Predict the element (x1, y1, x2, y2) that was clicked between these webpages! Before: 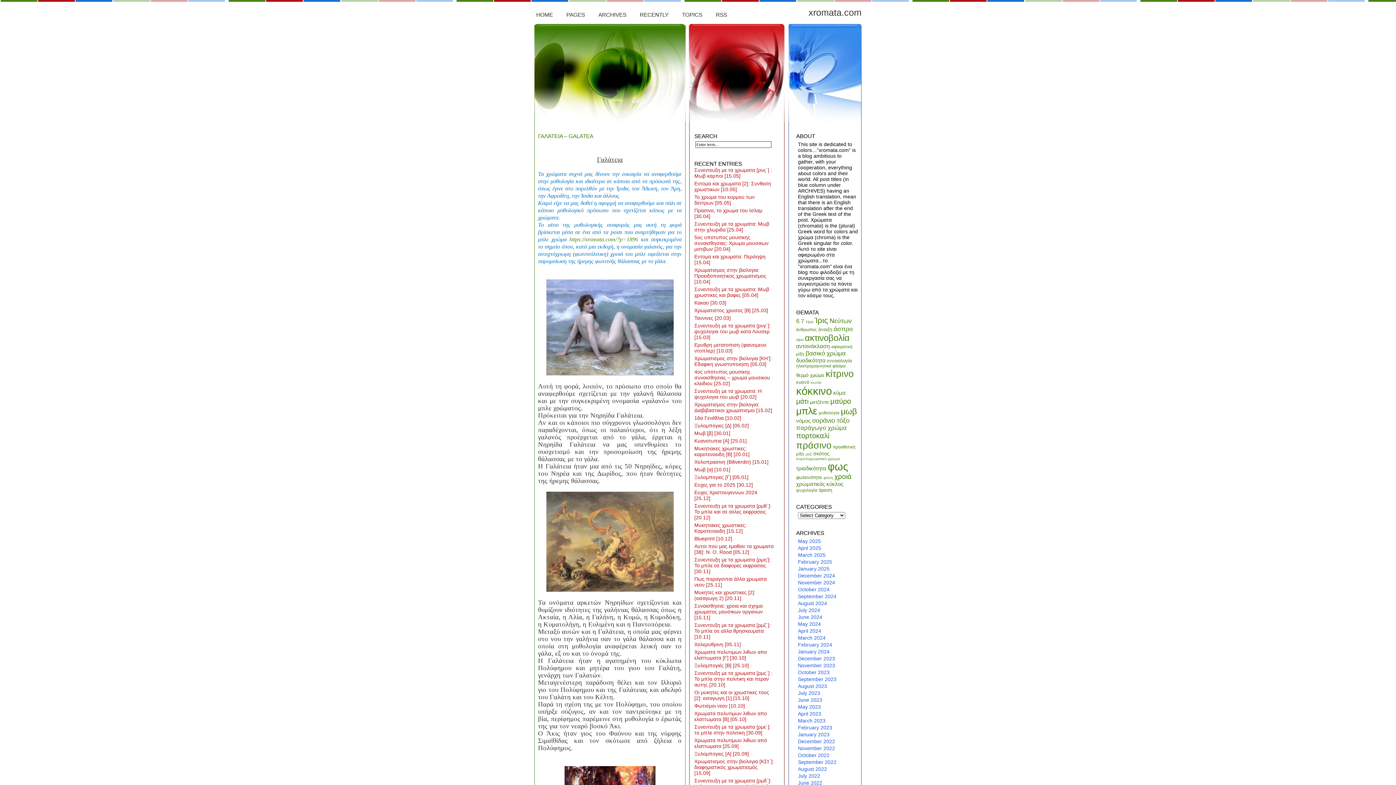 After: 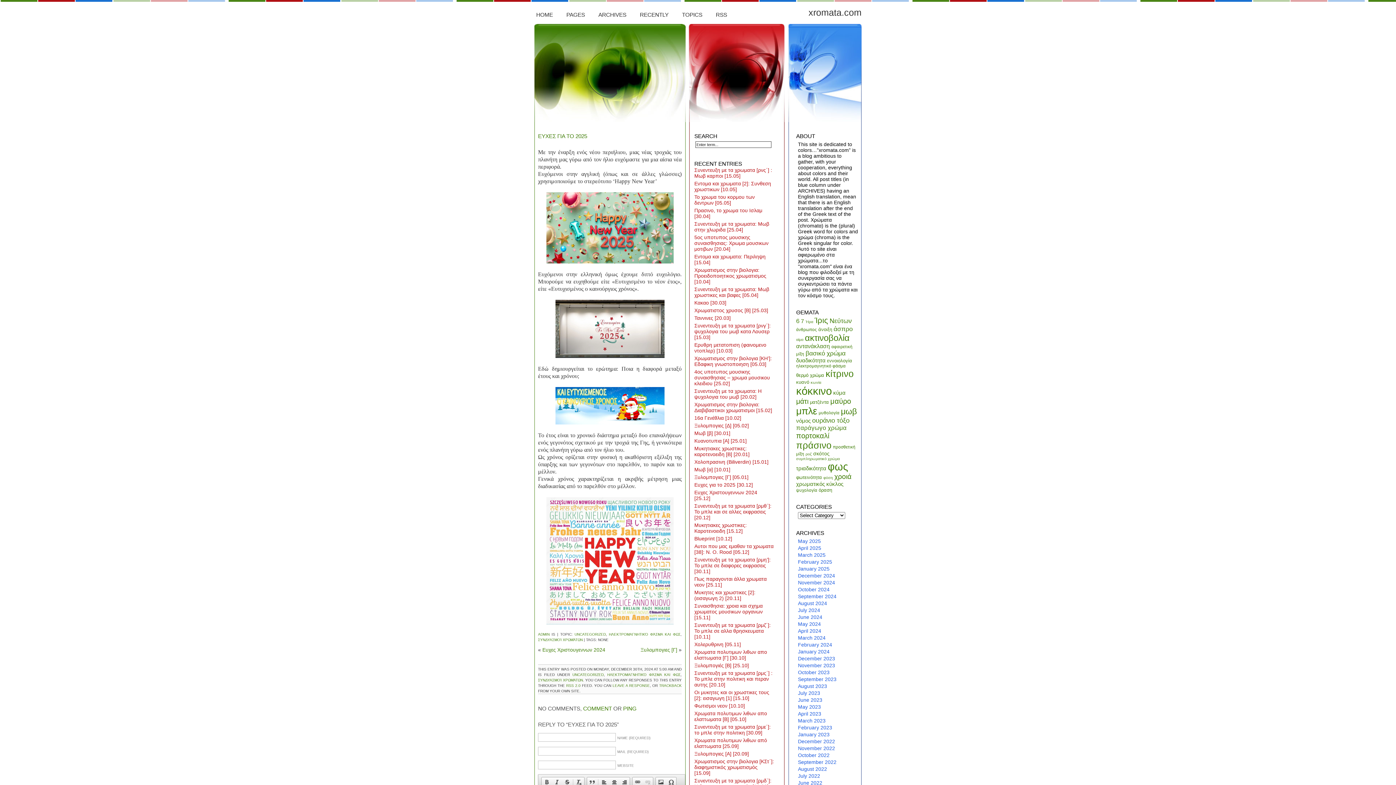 Action: bbox: (694, 482, 774, 488) label: Ευχες για το 2025 [30.12]